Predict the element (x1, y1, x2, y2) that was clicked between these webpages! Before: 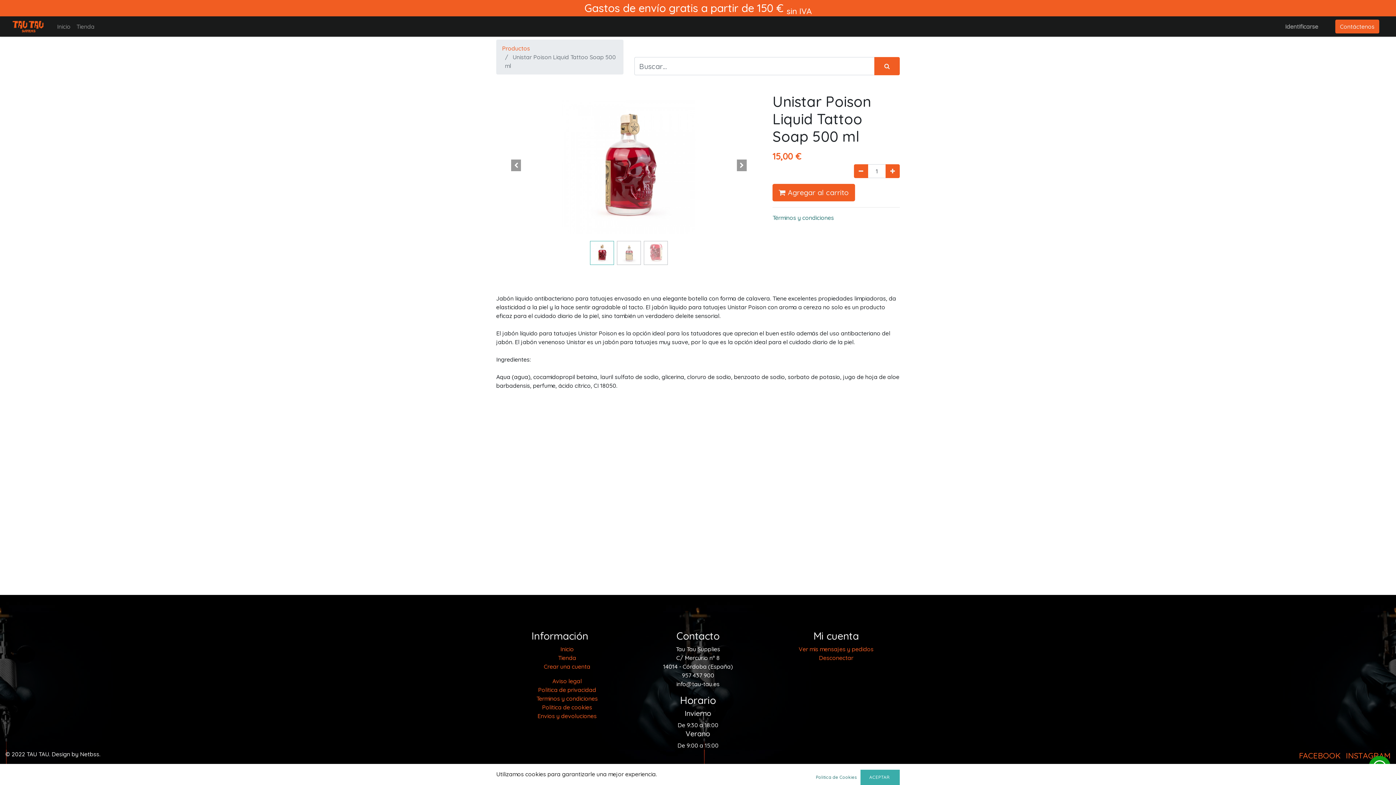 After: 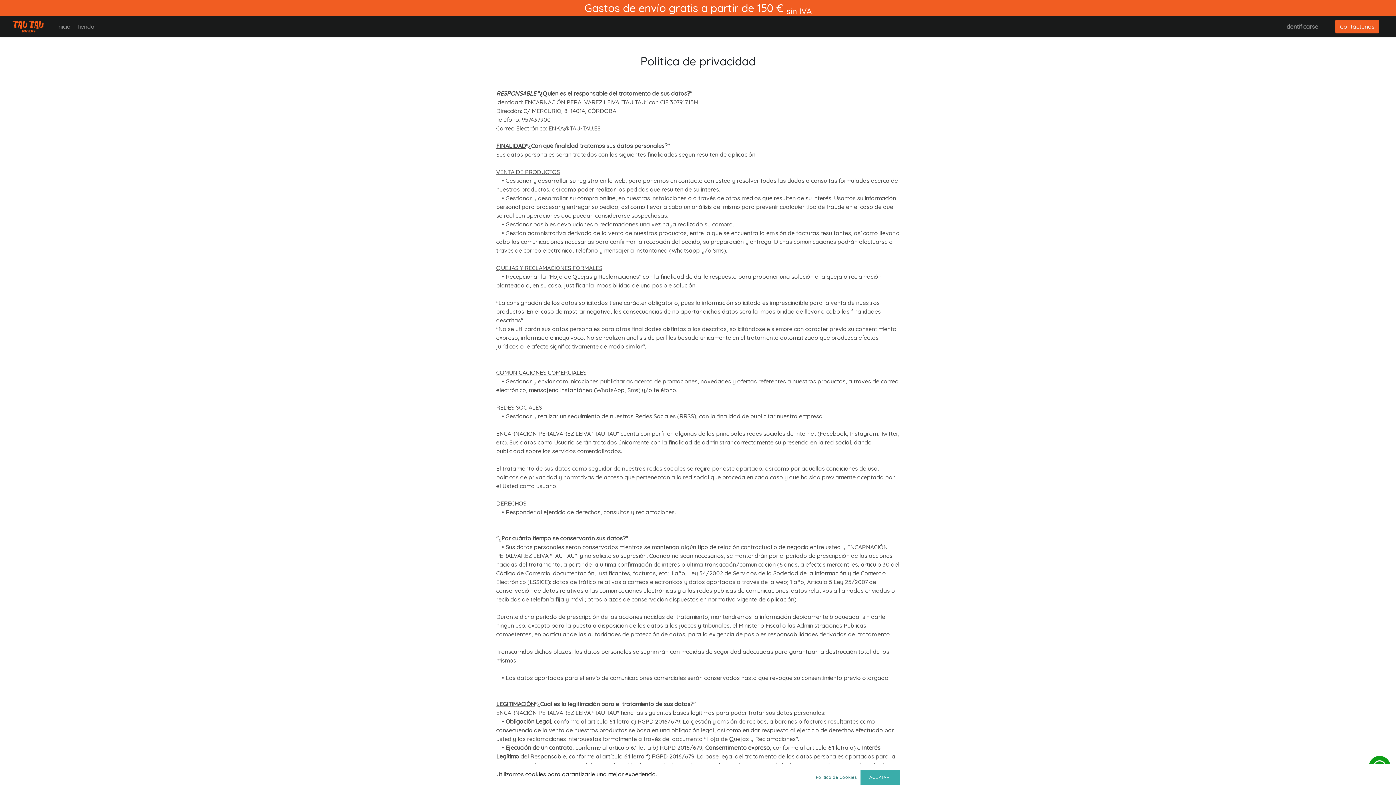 Action: label: Politica de privacidad bbox: (538, 686, 596, 693)